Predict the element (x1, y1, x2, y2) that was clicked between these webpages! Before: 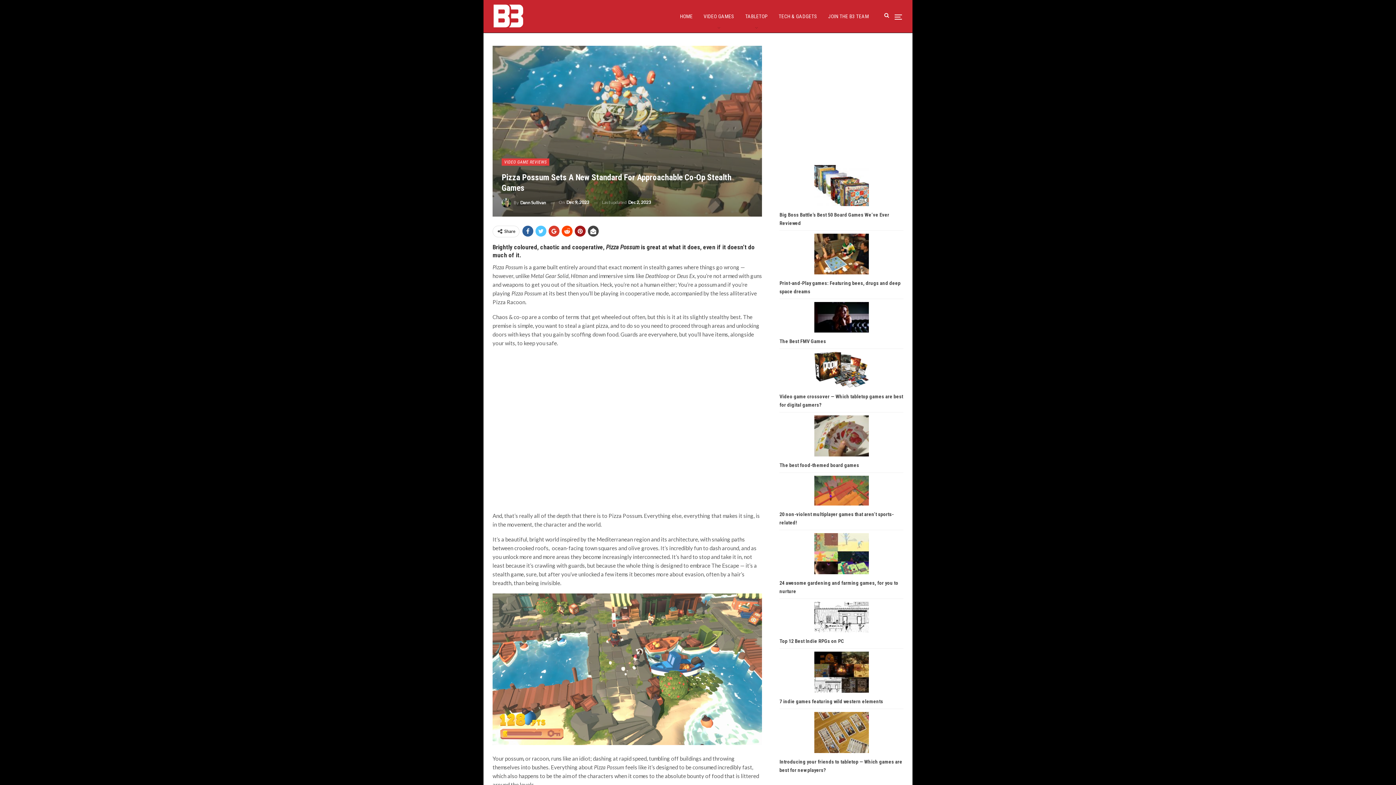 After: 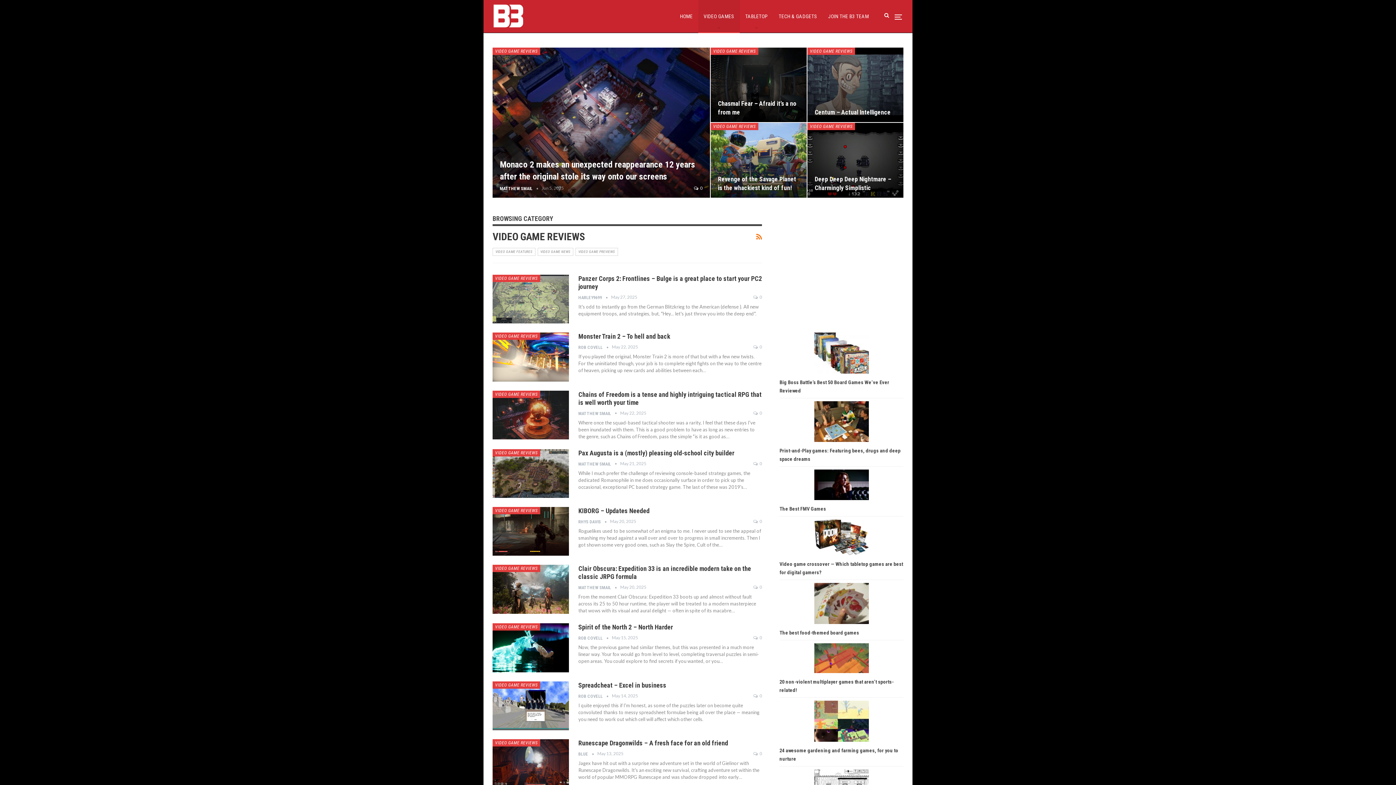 Action: bbox: (501, 158, 549, 165) label: VIDEO GAME REVIEWS